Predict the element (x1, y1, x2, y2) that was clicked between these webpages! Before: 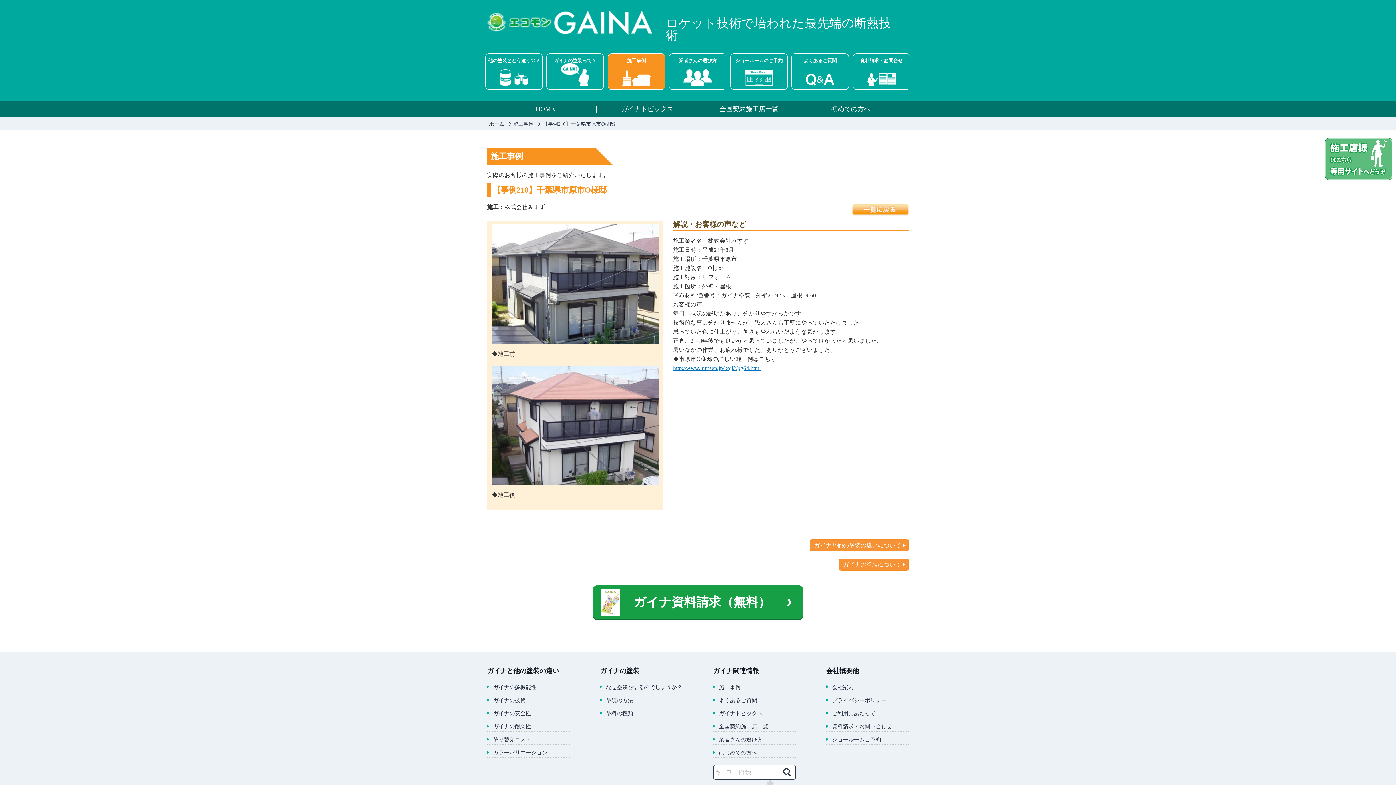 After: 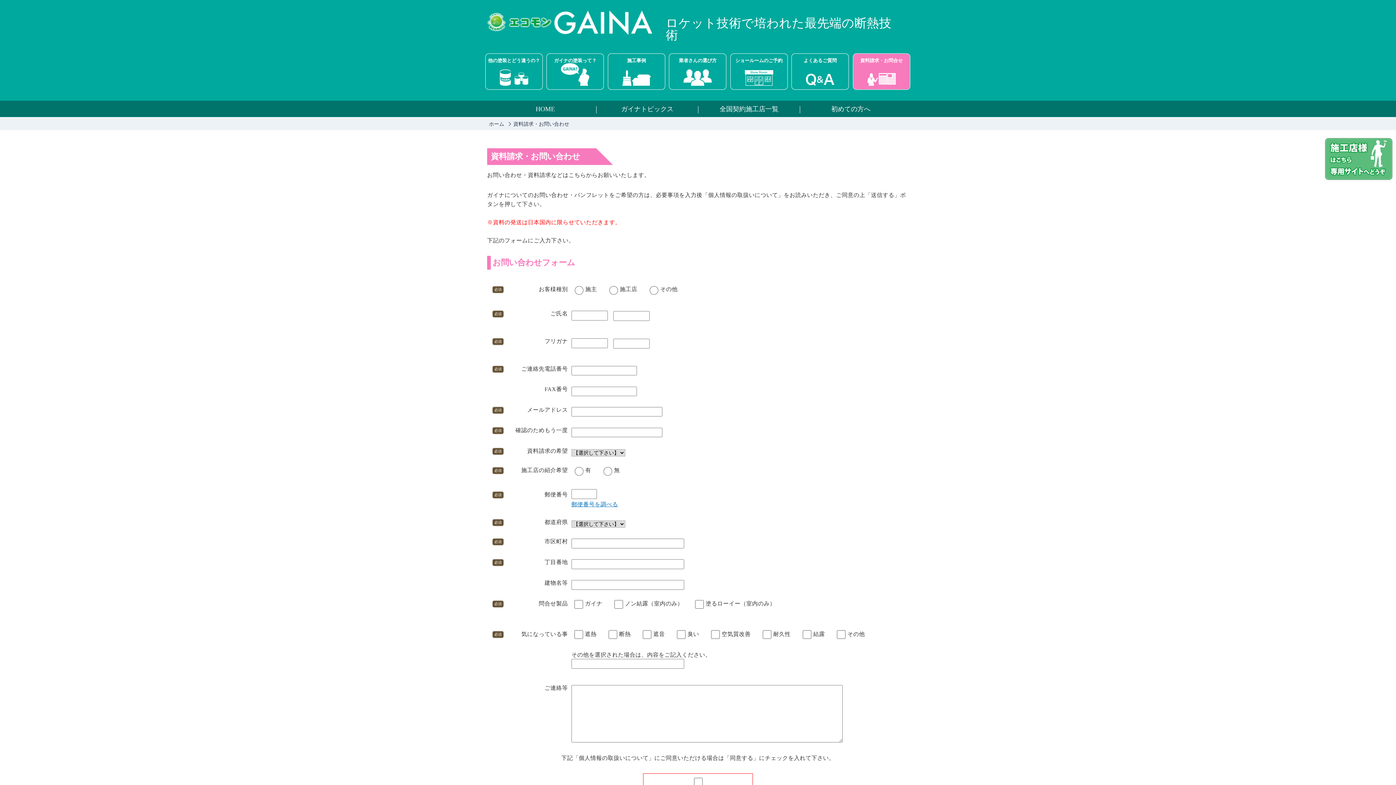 Action: bbox: (852, 53, 910, 89) label: 資料請求・お問合せ